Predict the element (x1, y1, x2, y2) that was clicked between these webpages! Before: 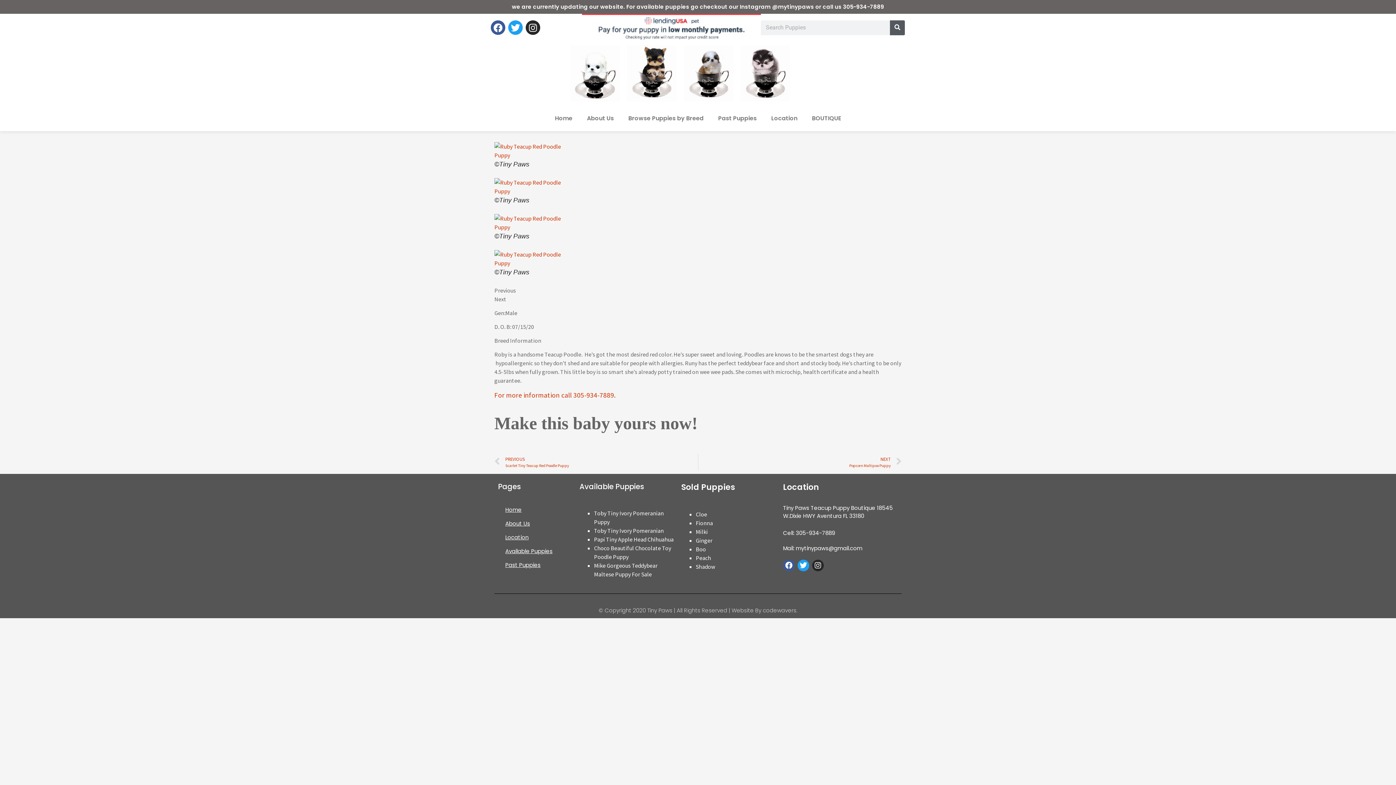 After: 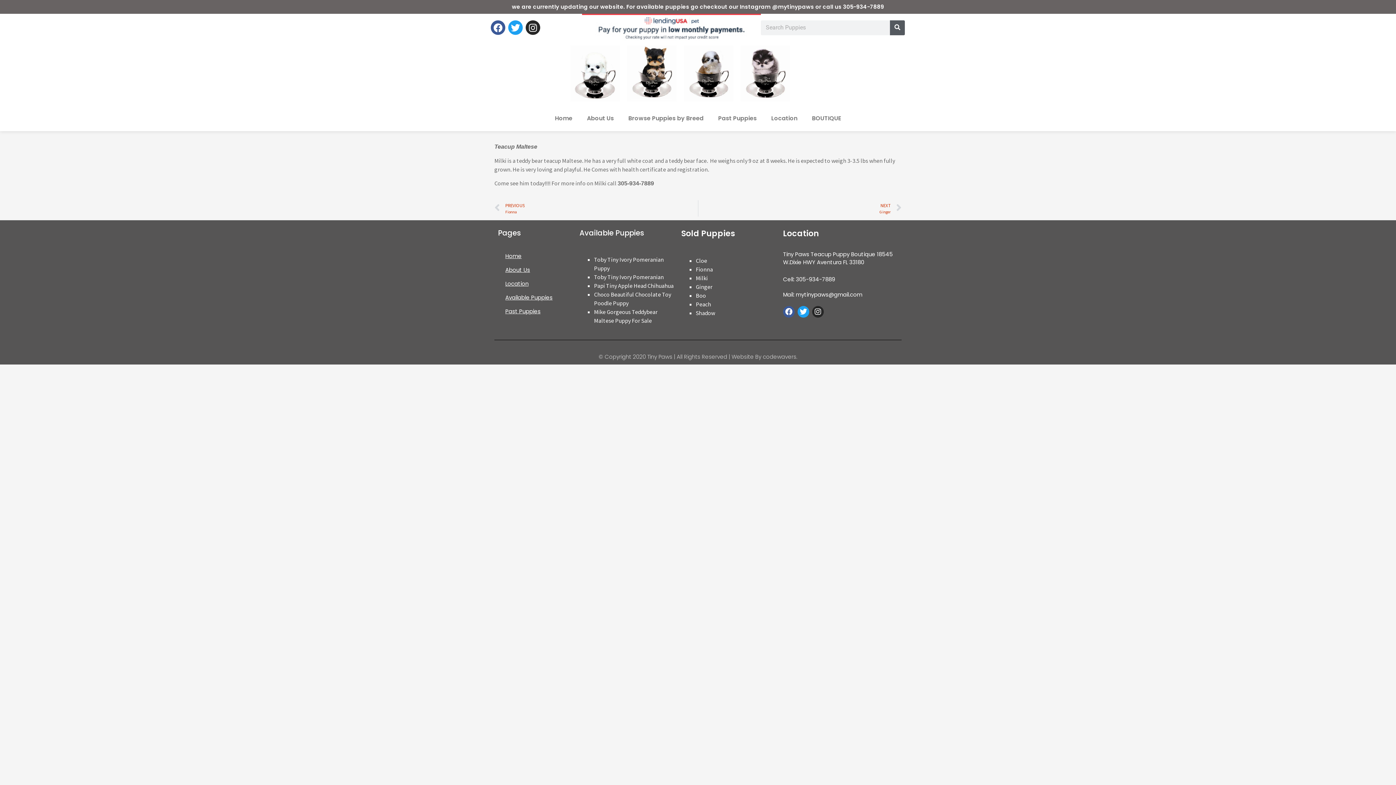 Action: label: Milki bbox: (696, 527, 776, 536)